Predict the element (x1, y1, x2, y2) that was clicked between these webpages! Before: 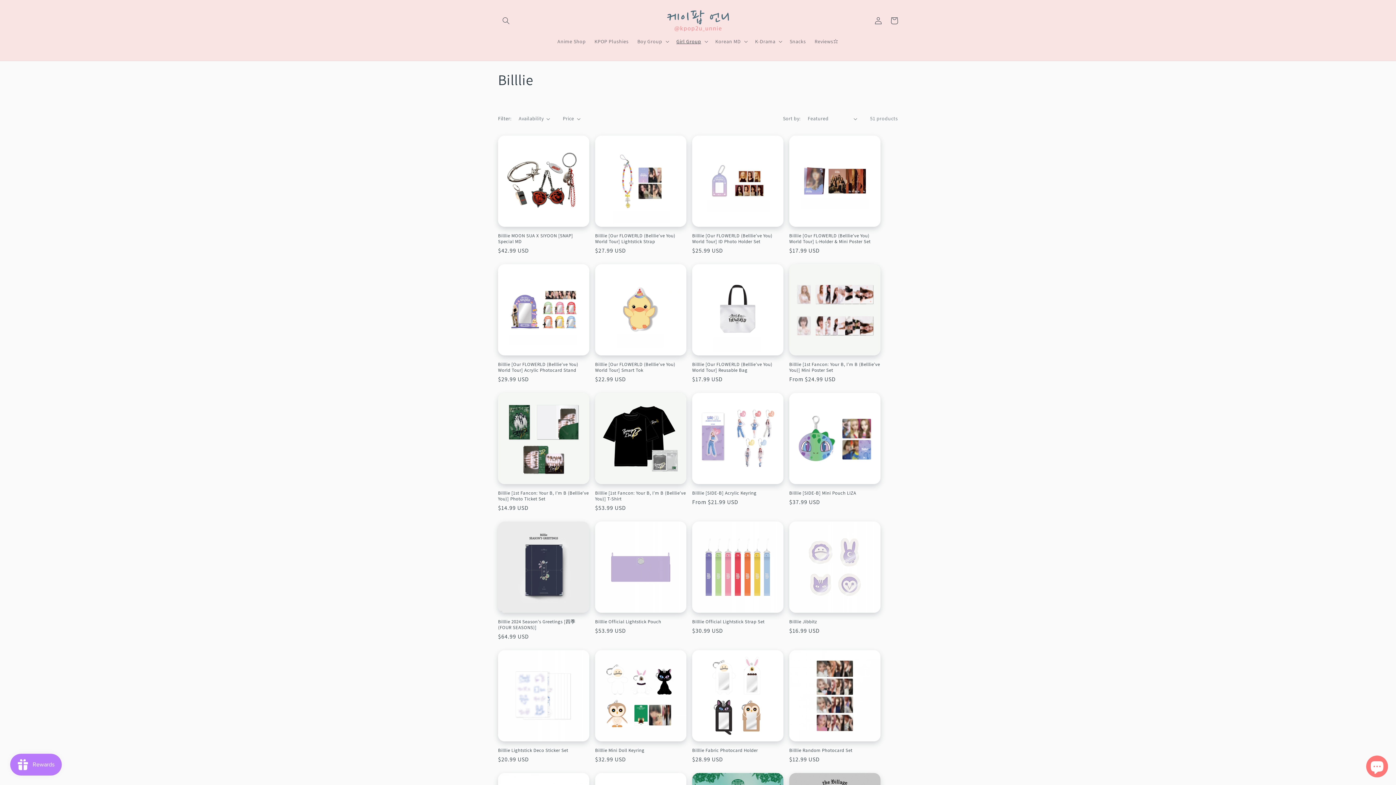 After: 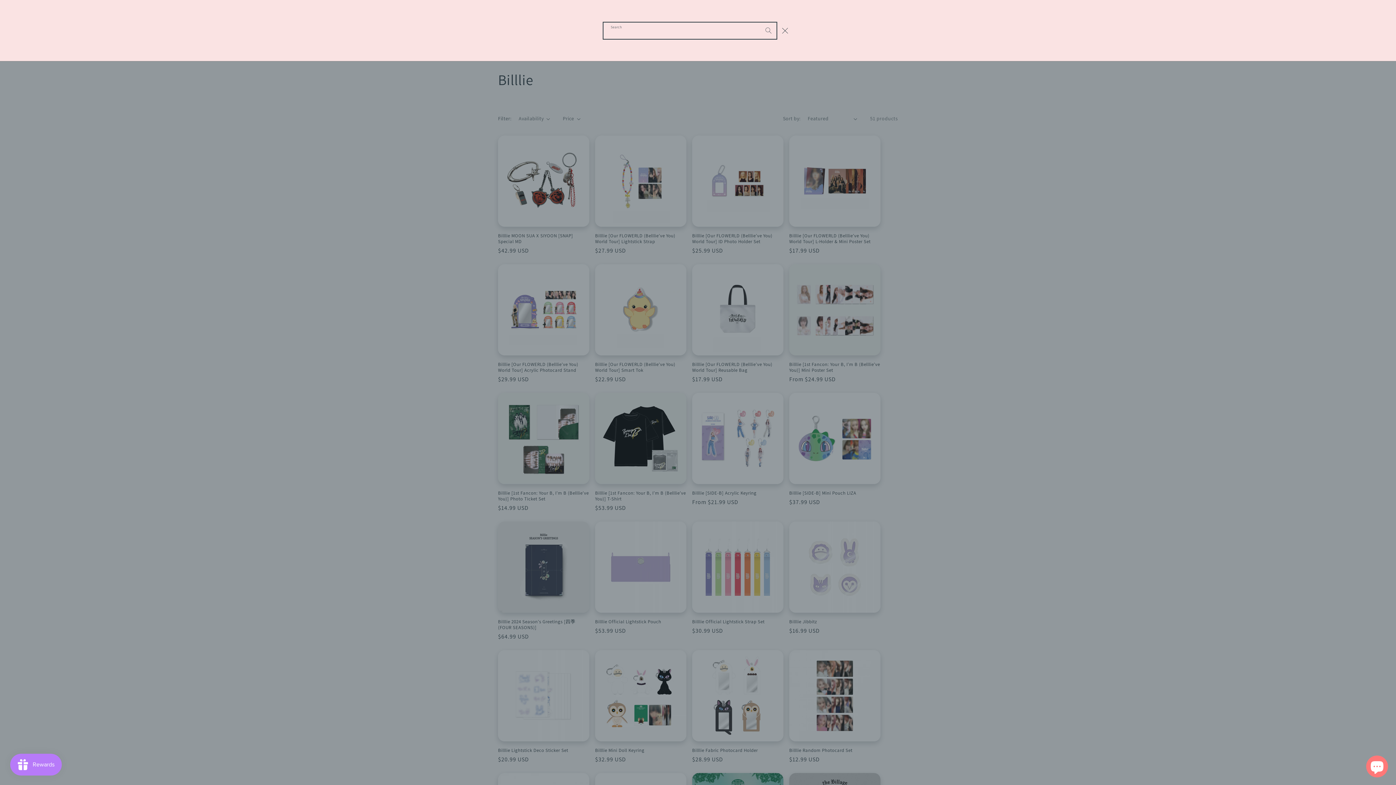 Action: bbox: (498, 12, 514, 28) label: Search